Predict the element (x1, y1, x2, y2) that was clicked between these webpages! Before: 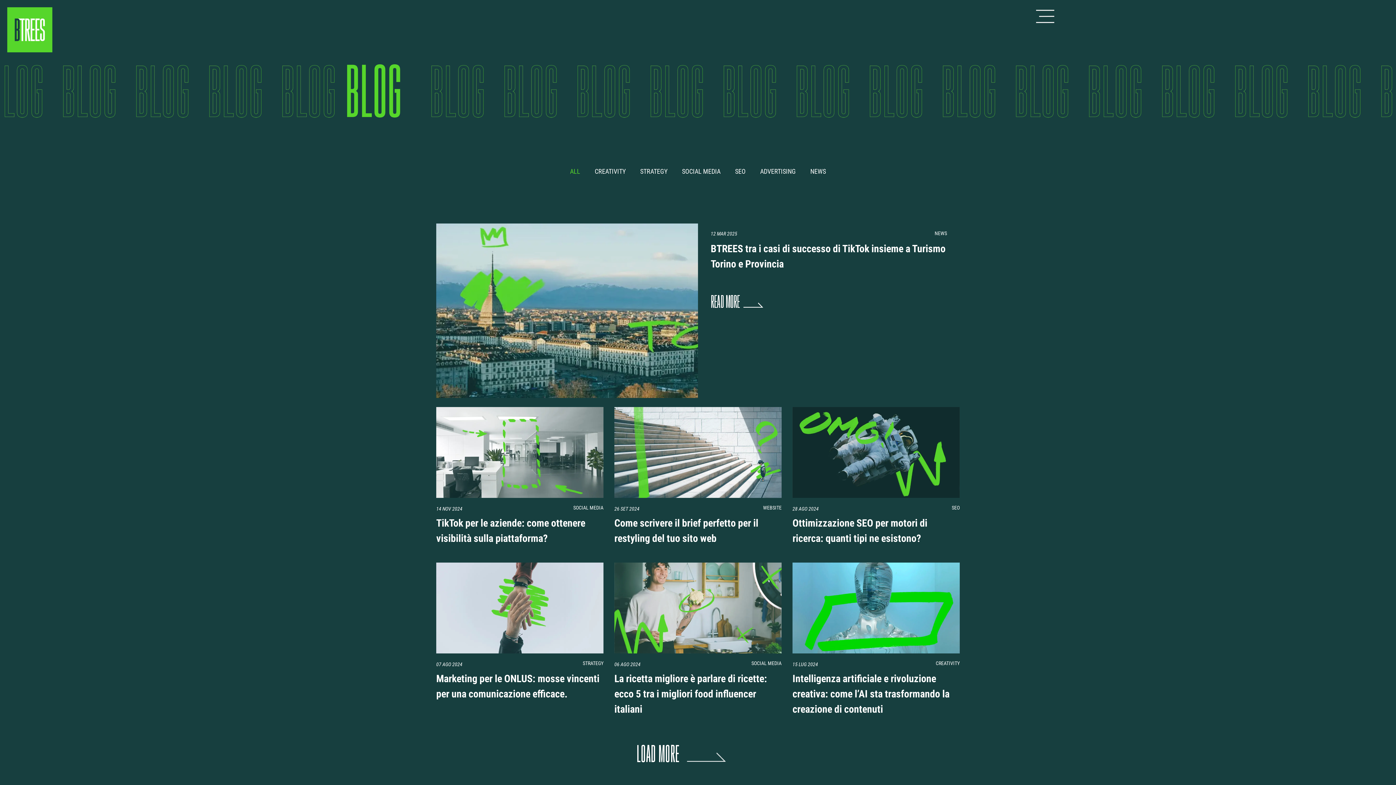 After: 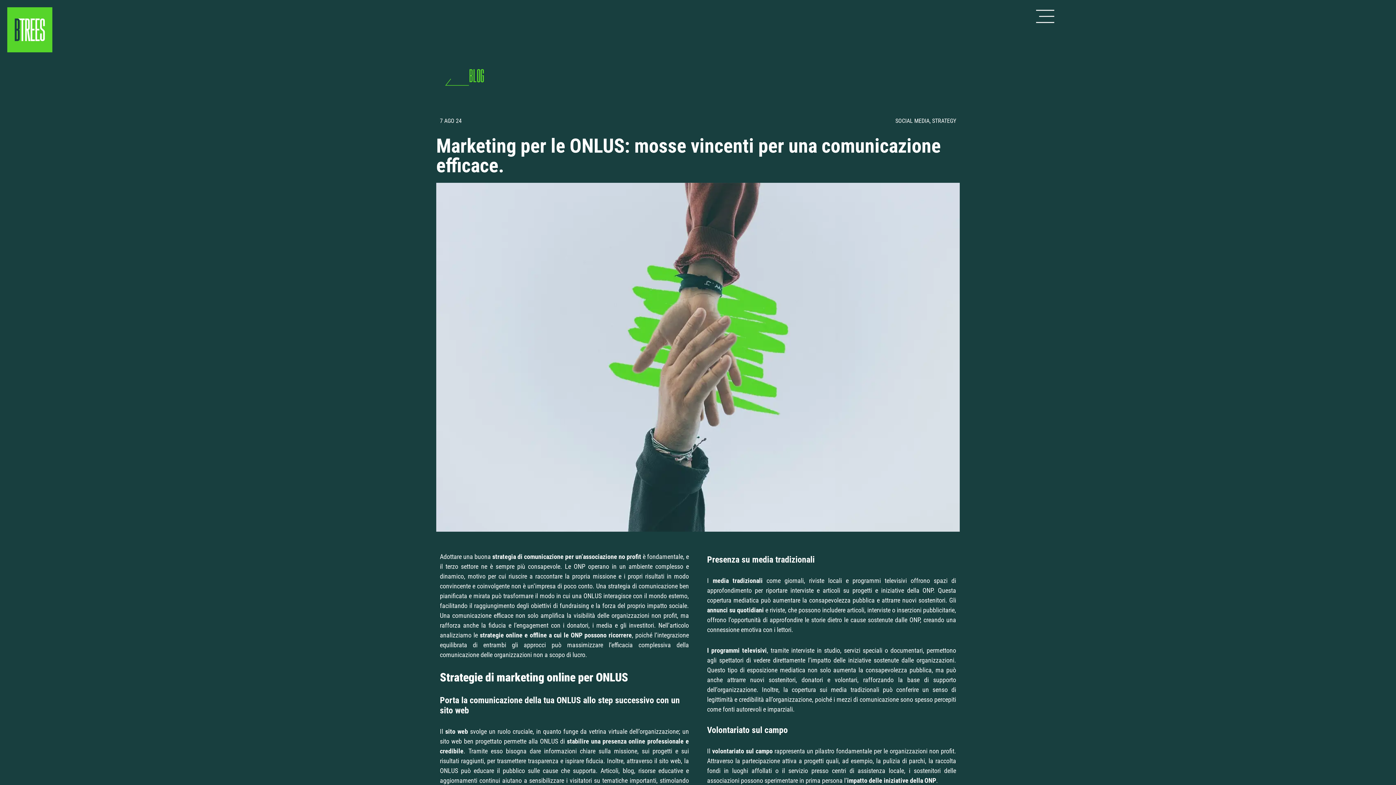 Action: bbox: (436, 671, 603, 702) label: Marketing per le ONLUS: mosse vincenti per una comunicazione efficace.